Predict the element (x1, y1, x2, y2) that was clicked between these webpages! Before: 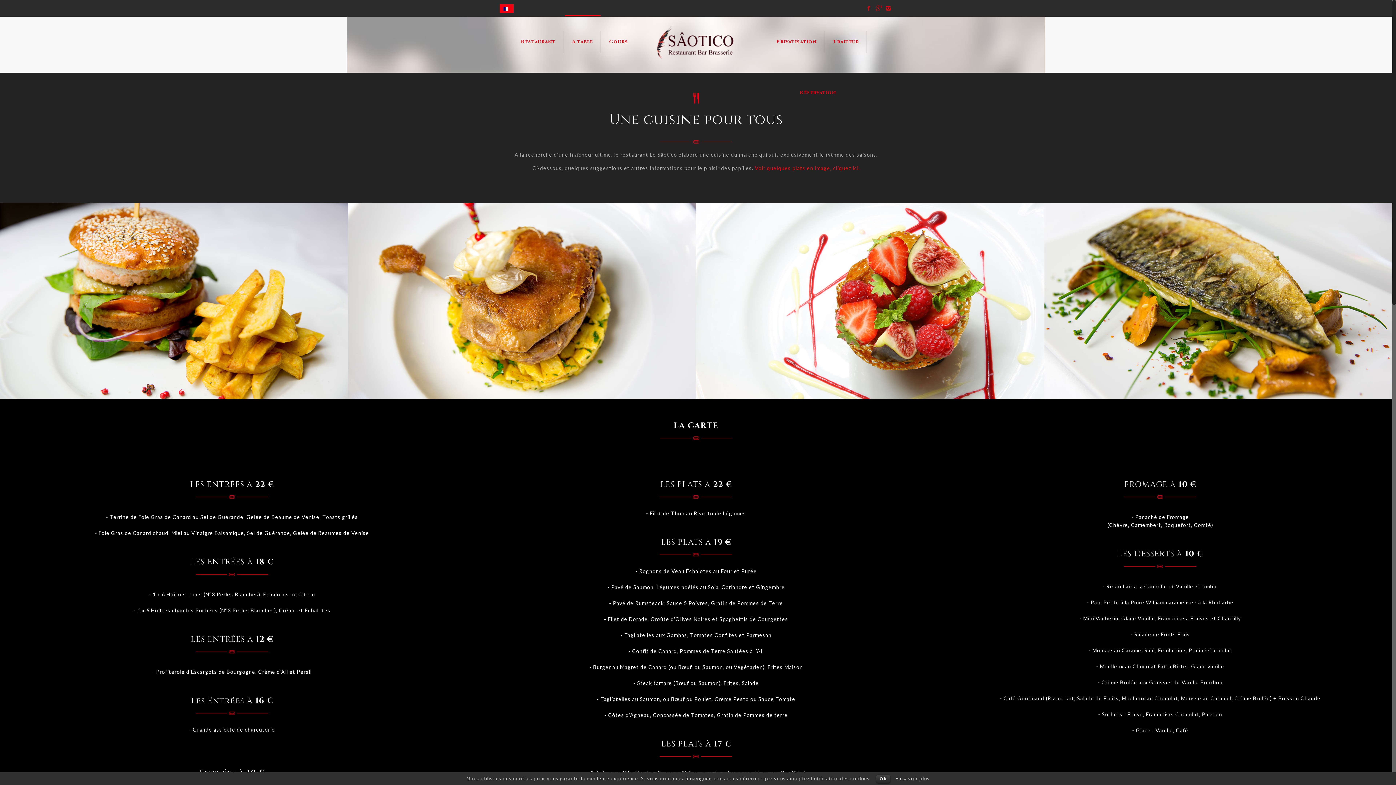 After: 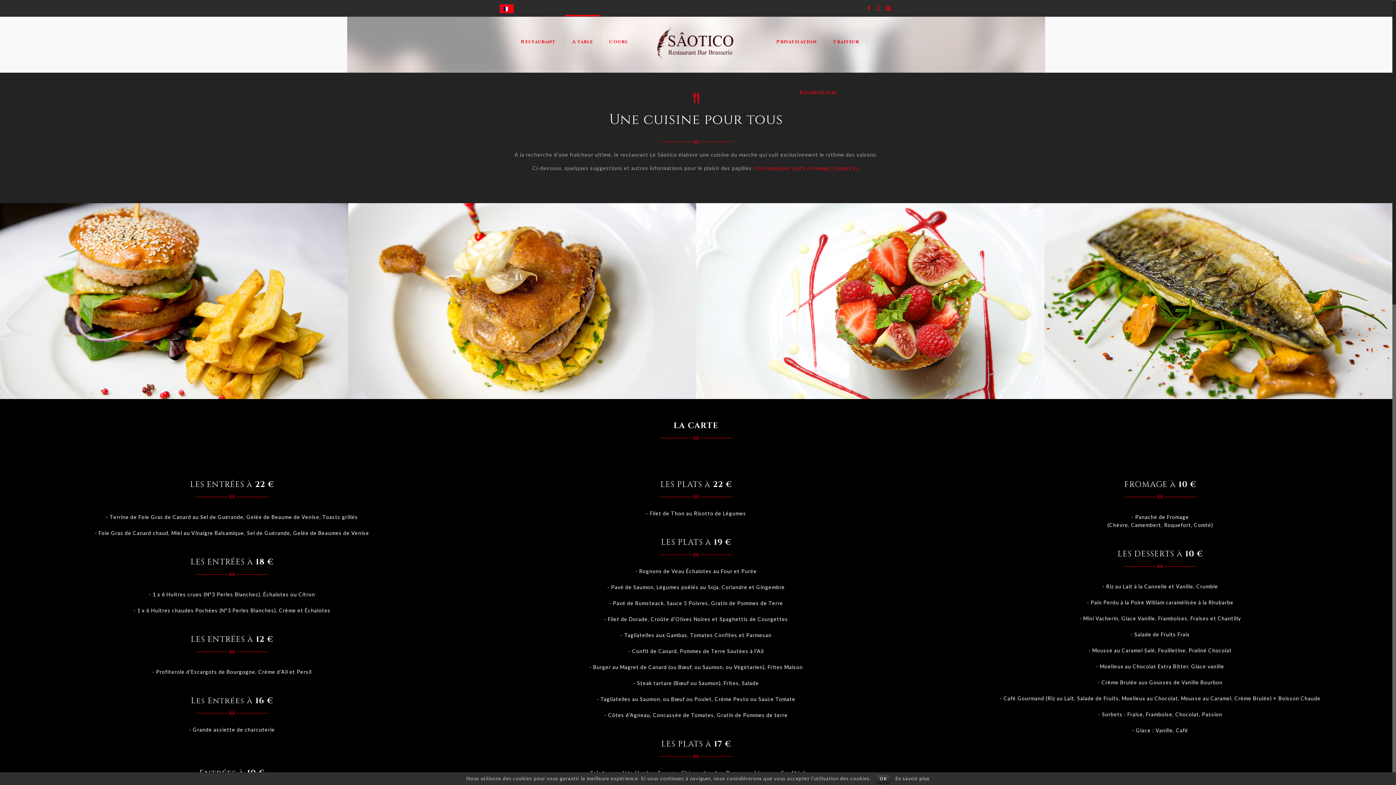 Action: label: A table bbox: (564, 16, 600, 67)